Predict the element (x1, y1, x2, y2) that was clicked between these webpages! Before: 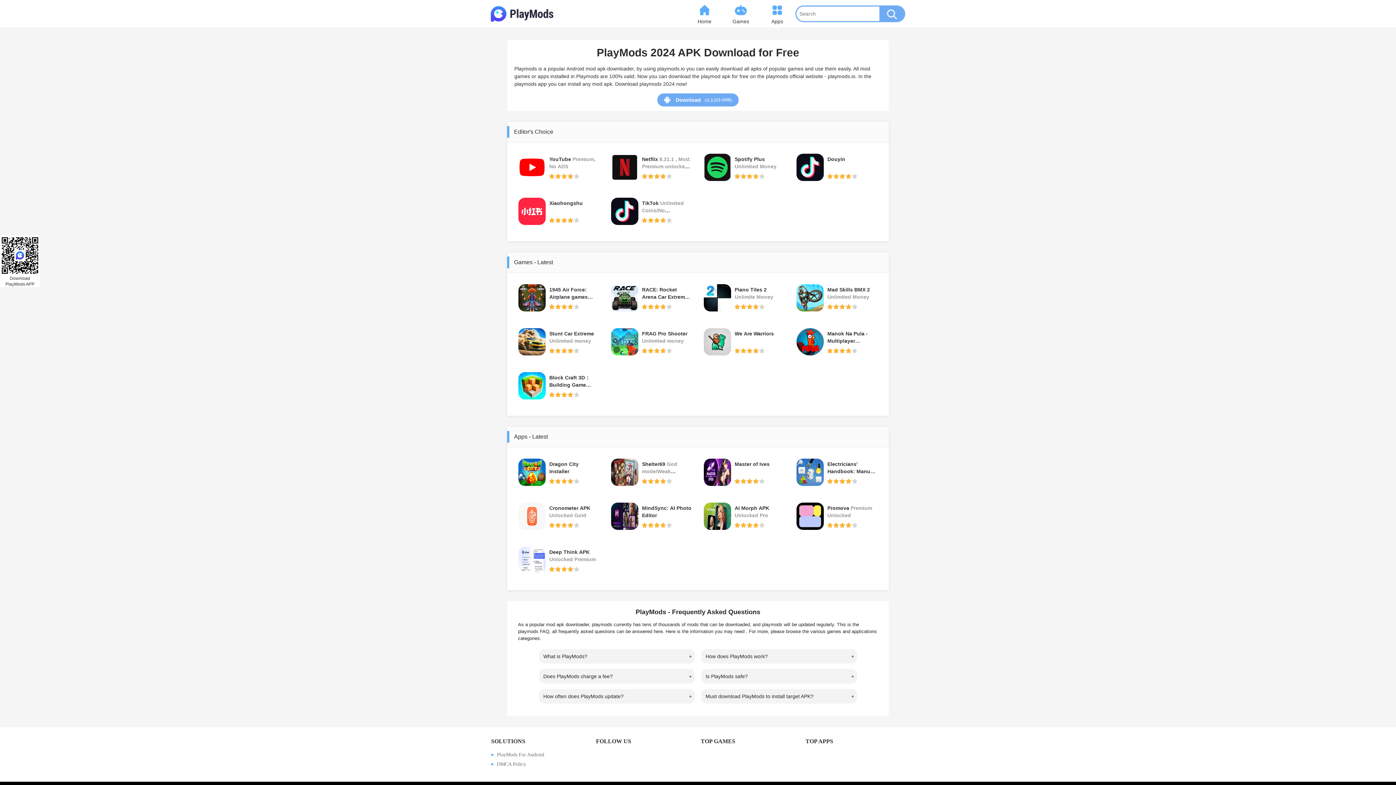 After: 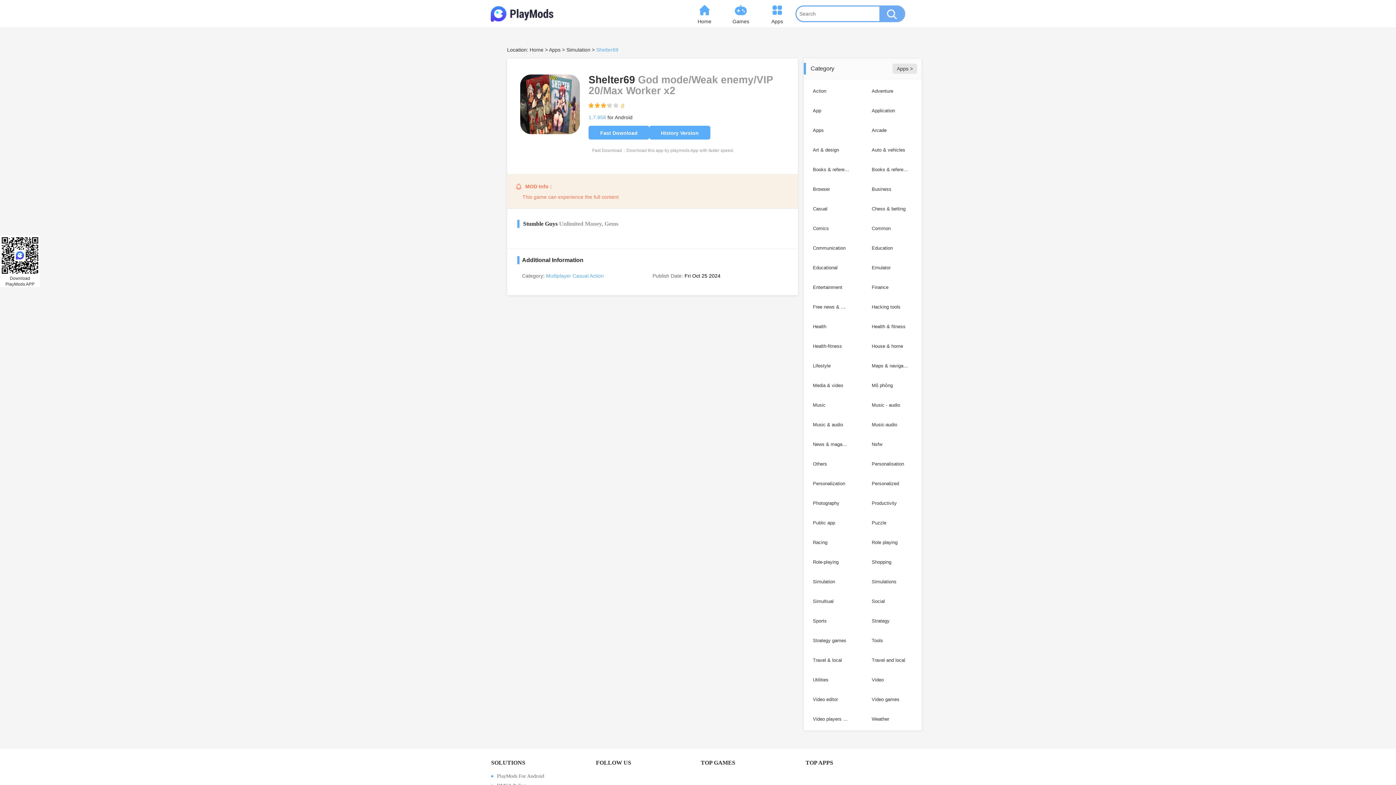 Action: label: Shelter69 God mode/Weak enemy/VIP 20/Max Worker x2 bbox: (605, 453, 698, 497)